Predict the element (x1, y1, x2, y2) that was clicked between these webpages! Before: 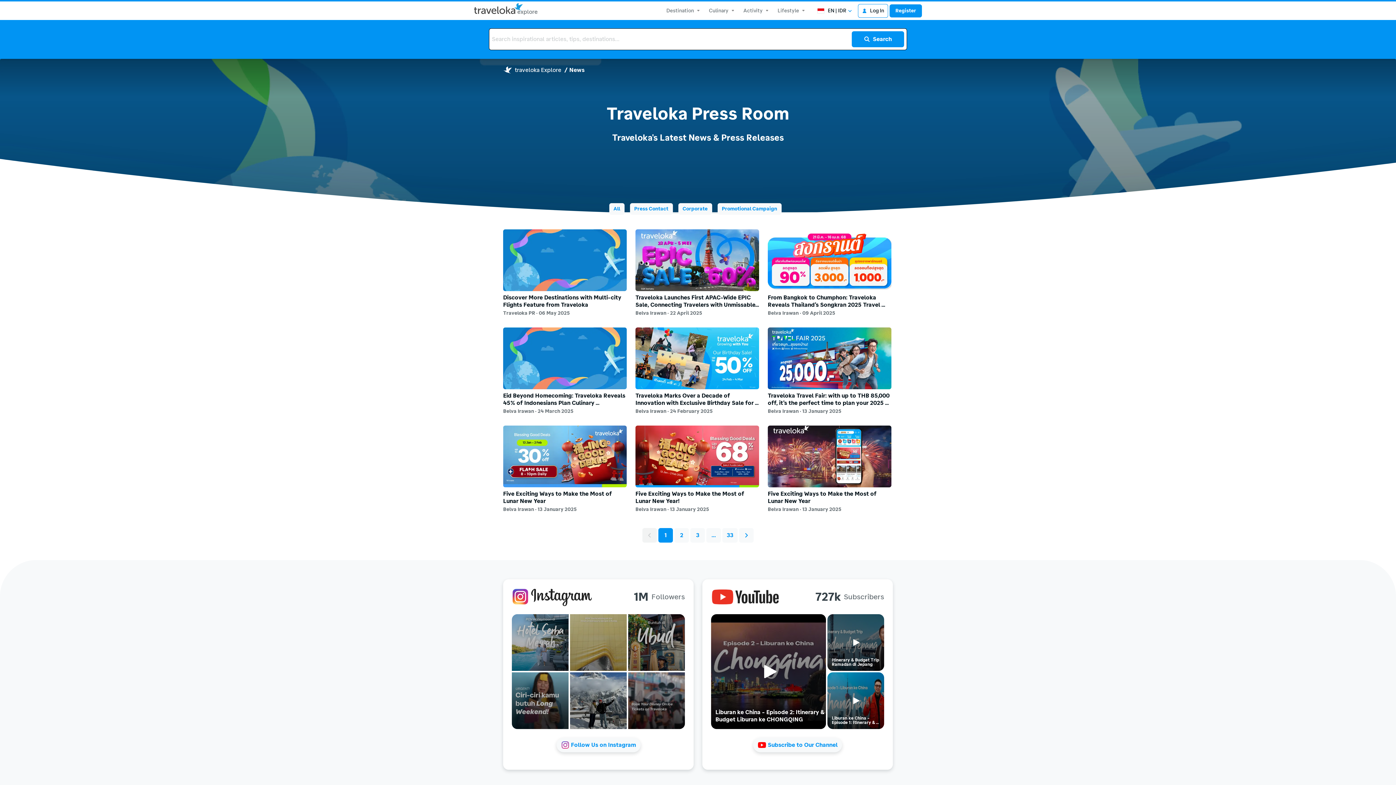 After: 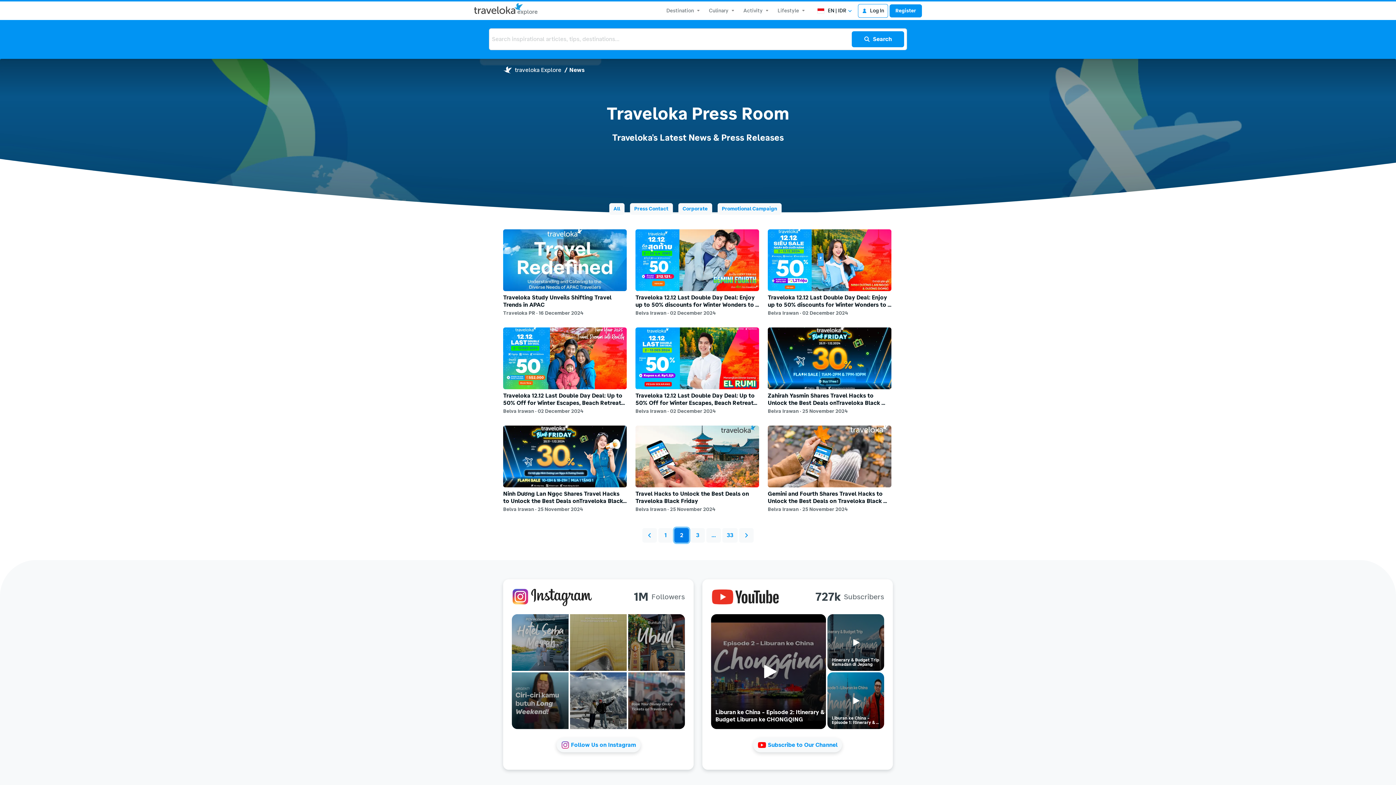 Action: label: 2
2 bbox: (674, 528, 690, 542)